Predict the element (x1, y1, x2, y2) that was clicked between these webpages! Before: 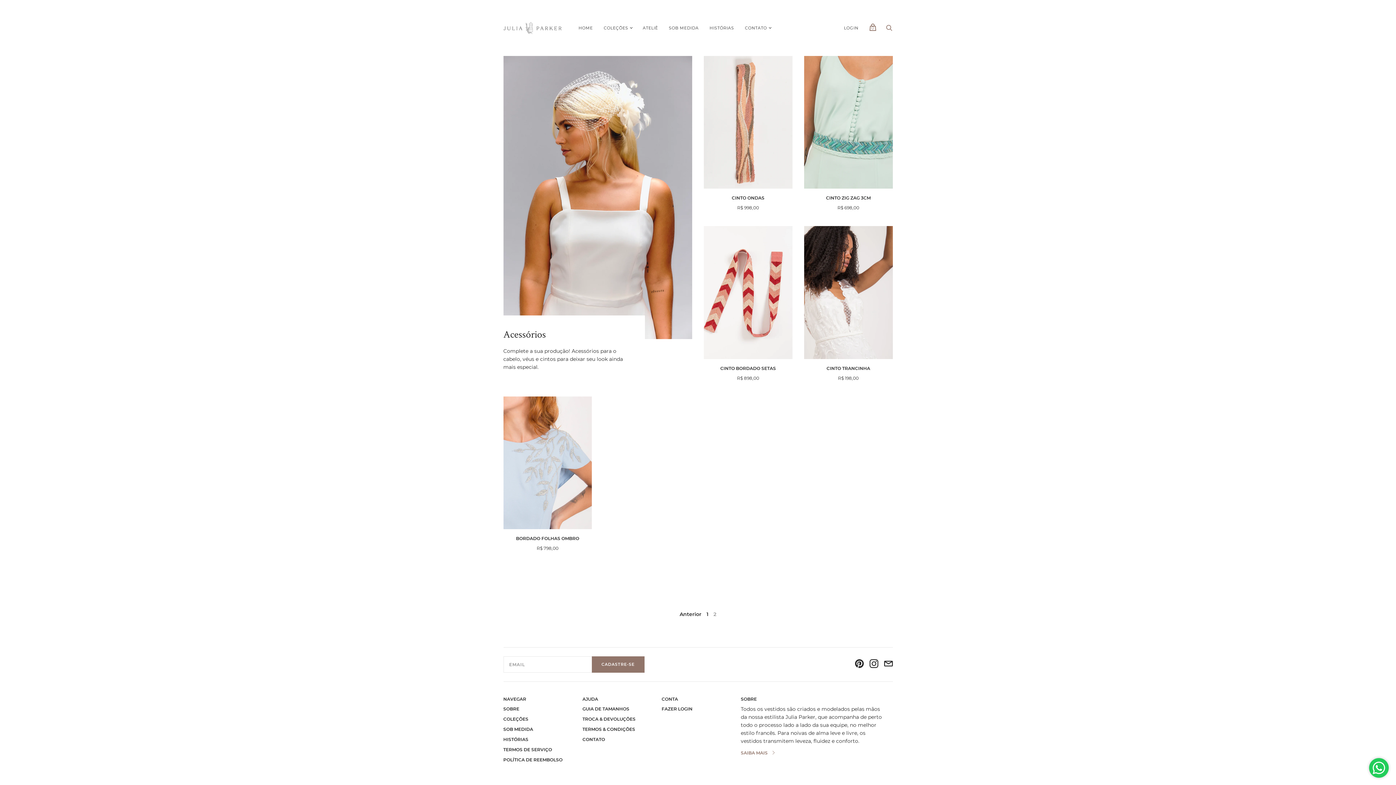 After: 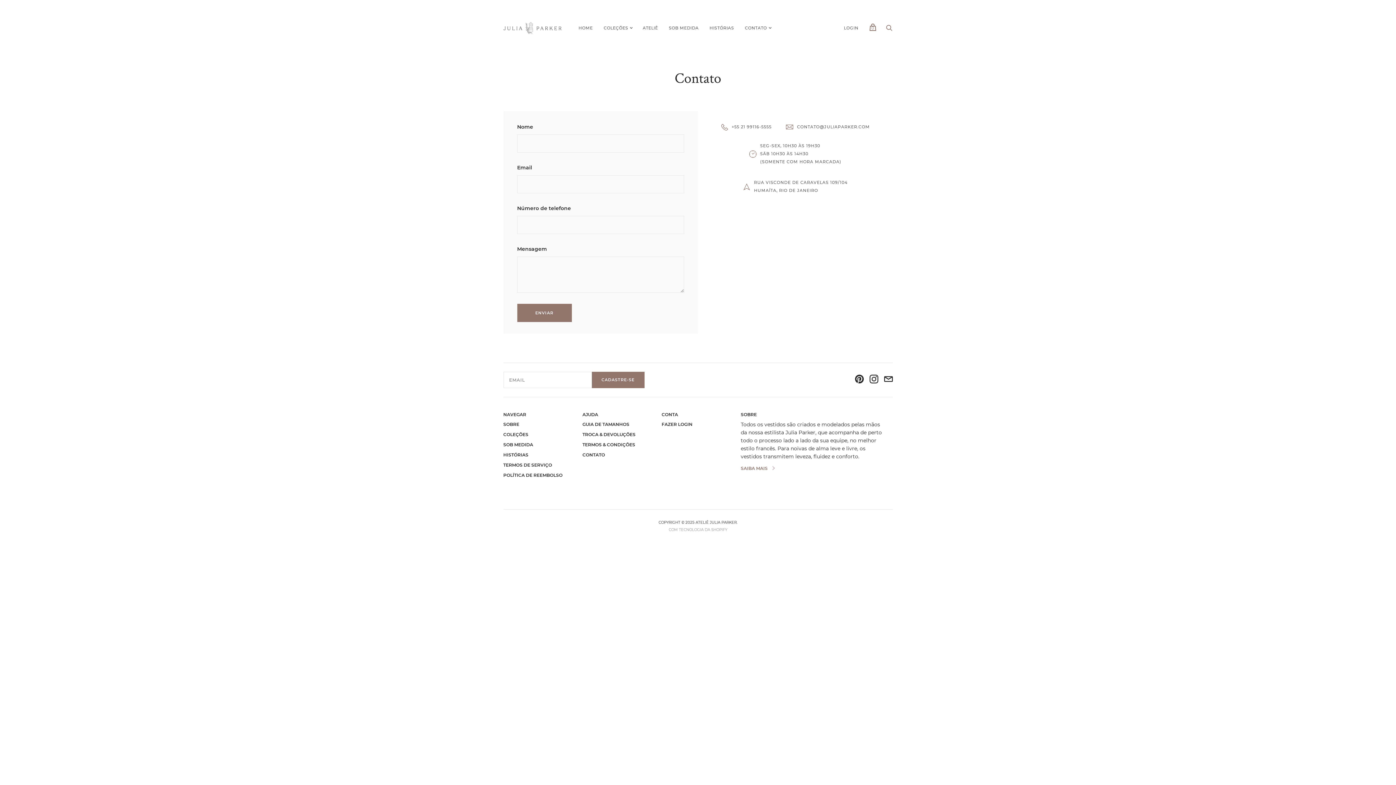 Action: bbox: (582, 737, 605, 742) label: CONTATO